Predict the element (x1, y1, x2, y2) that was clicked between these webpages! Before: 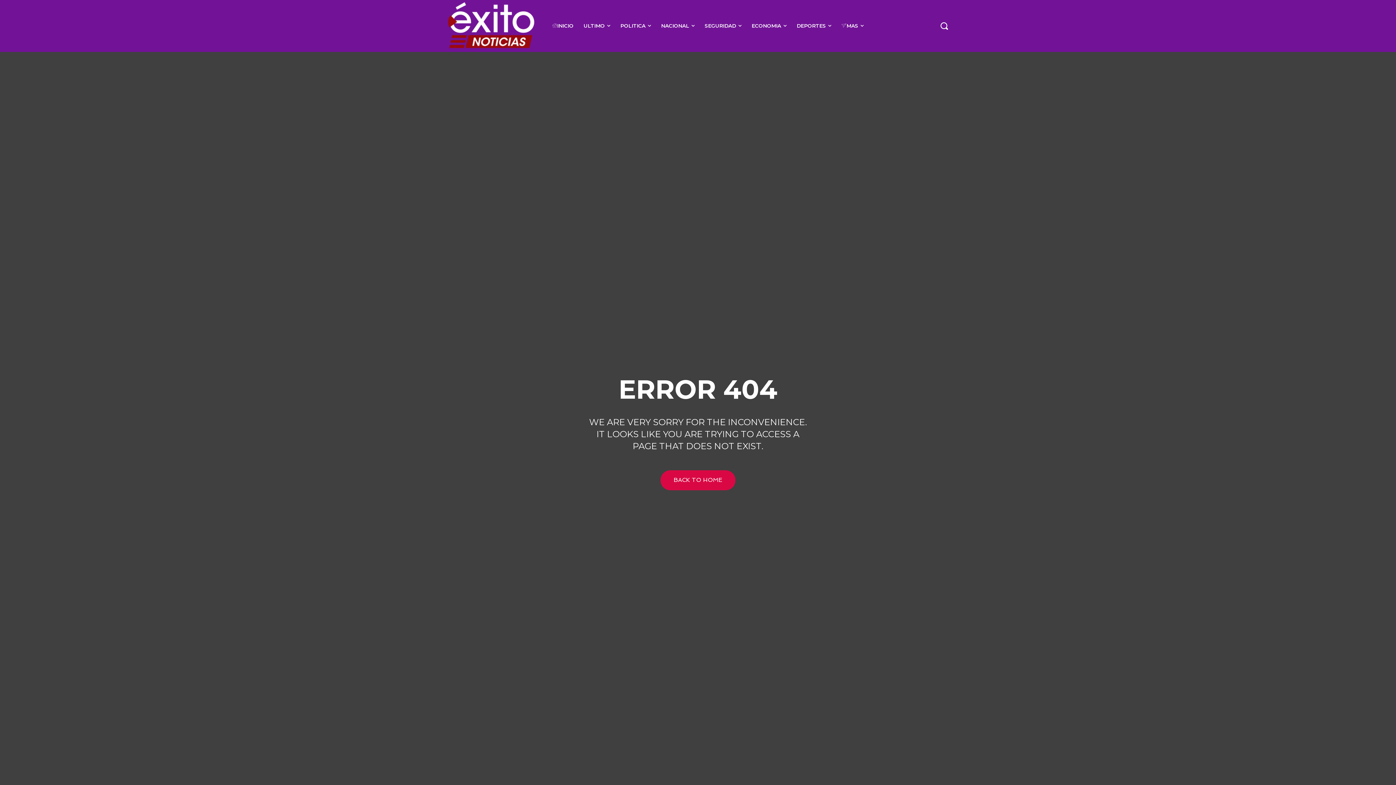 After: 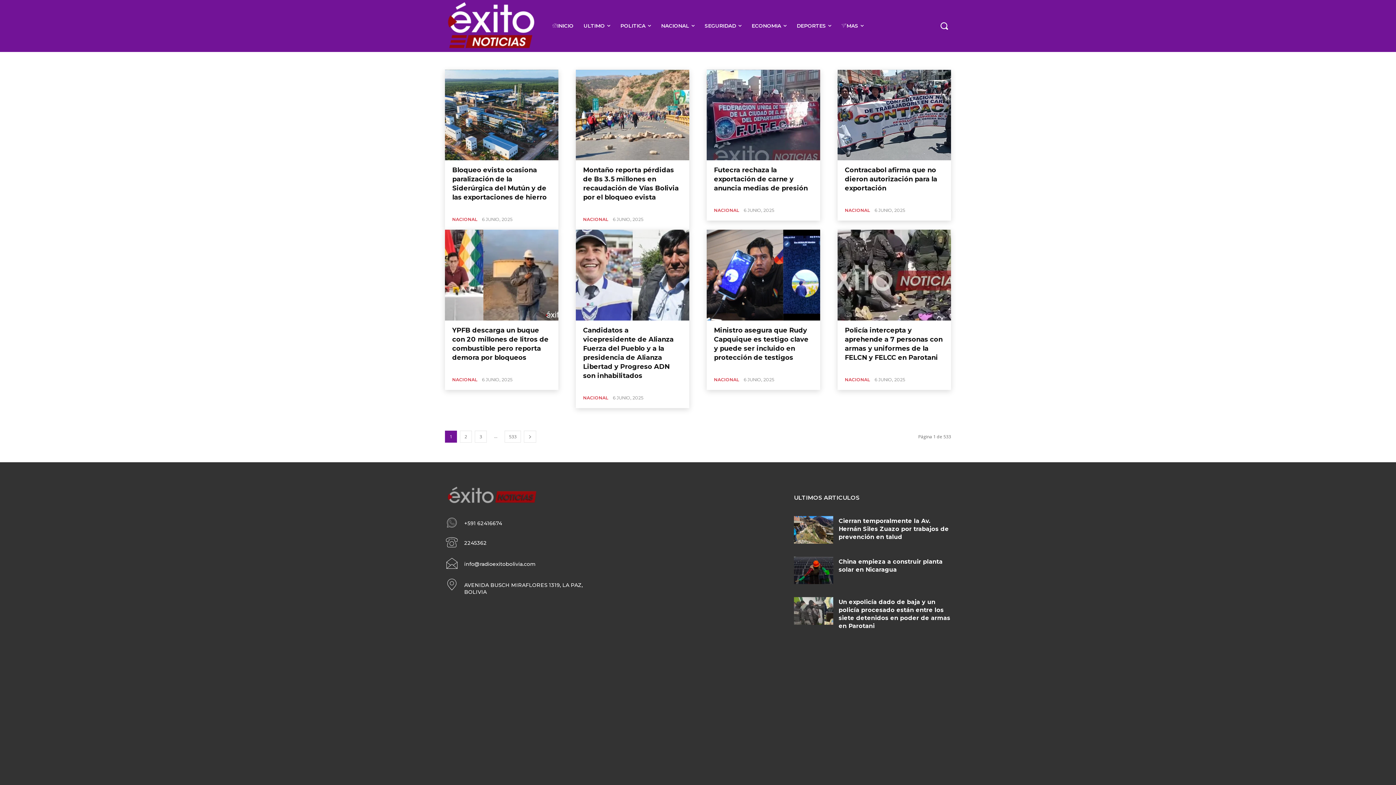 Action: label: NACIONAL bbox: (656, 11, 699, 40)